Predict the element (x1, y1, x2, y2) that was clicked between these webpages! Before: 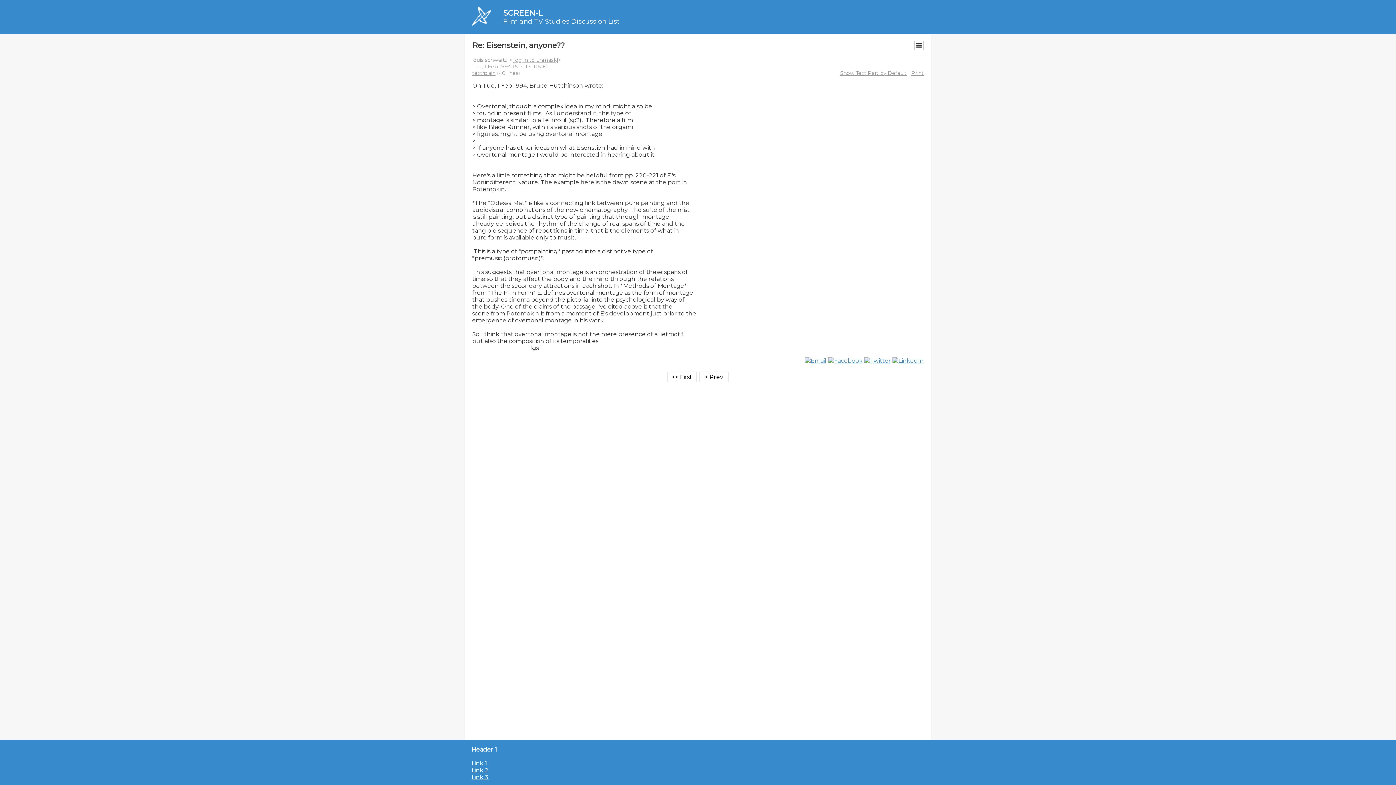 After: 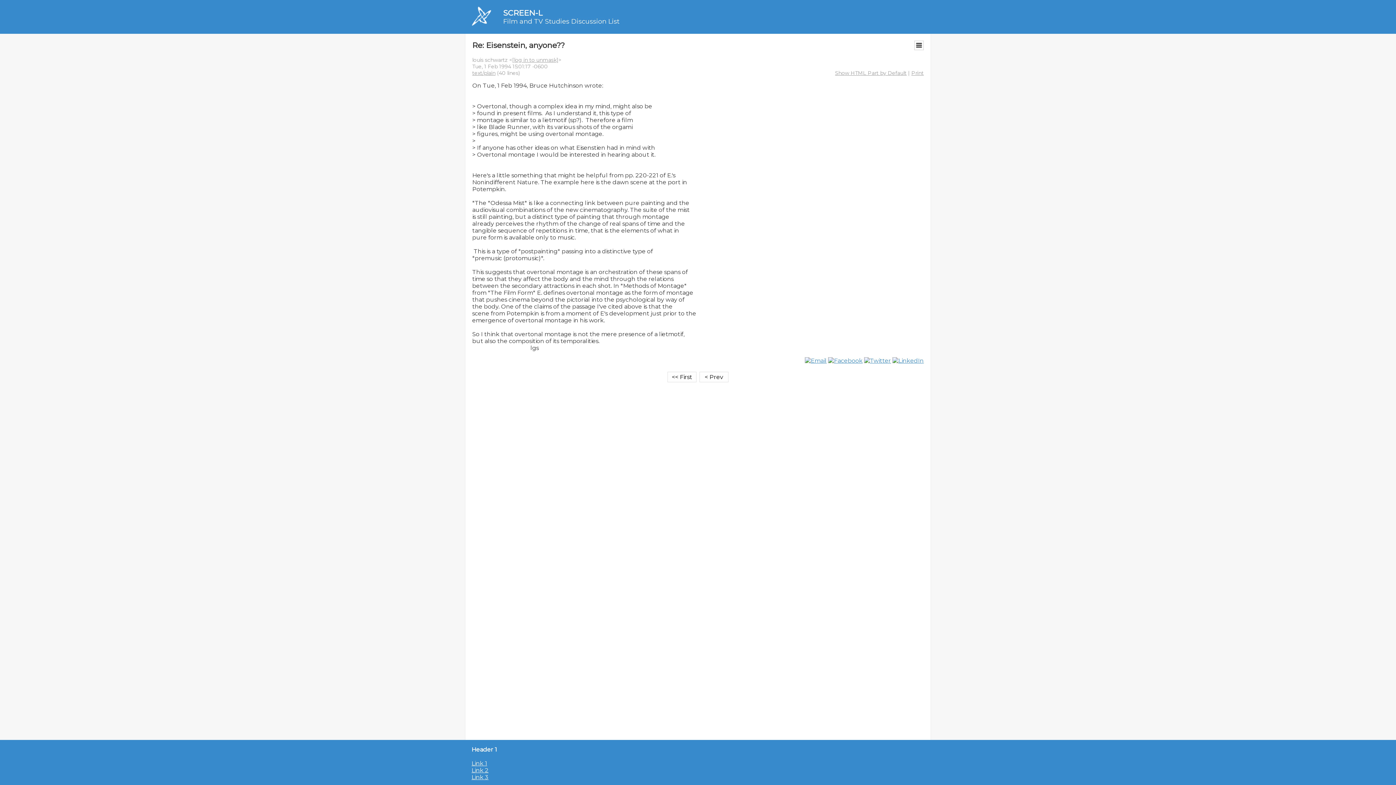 Action: bbox: (840, 69, 906, 76) label: Show Text Part by Default